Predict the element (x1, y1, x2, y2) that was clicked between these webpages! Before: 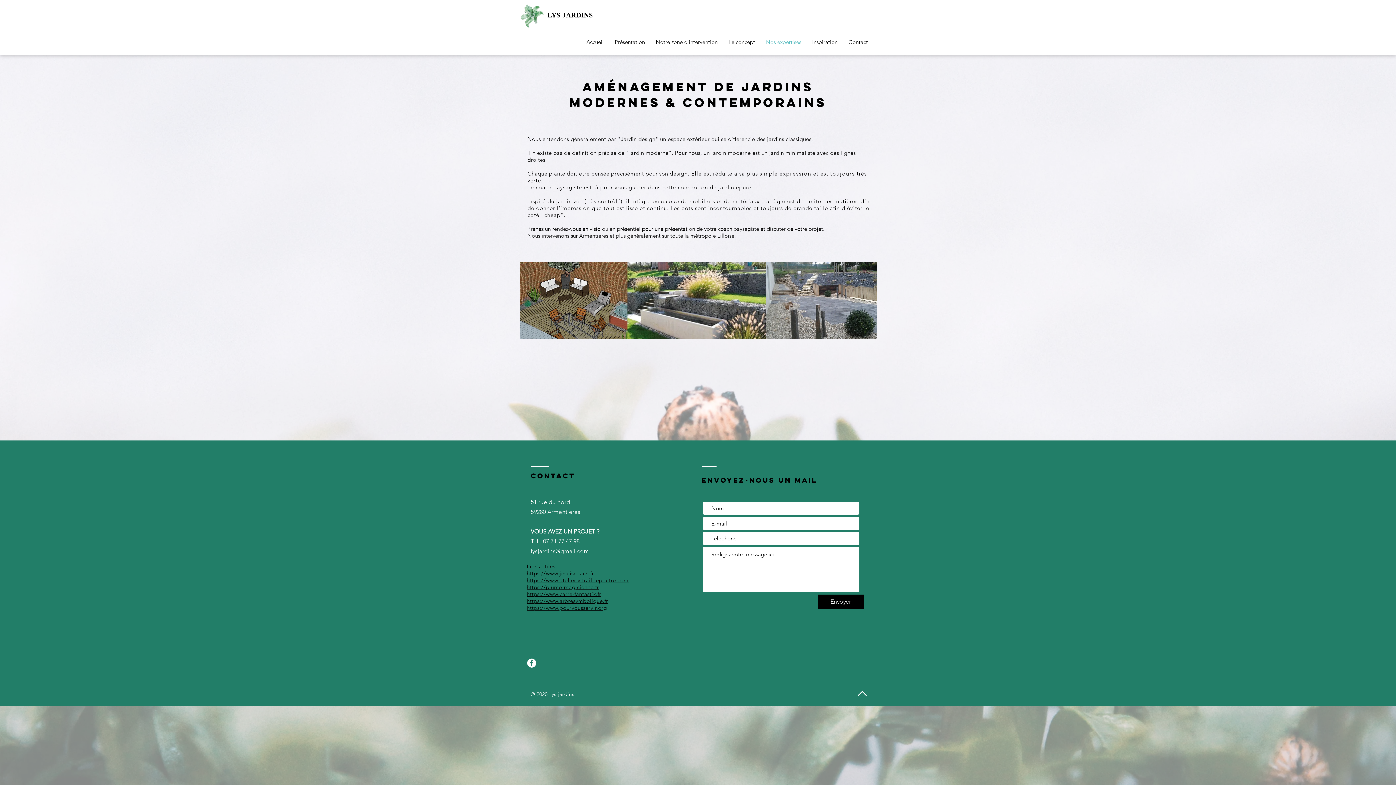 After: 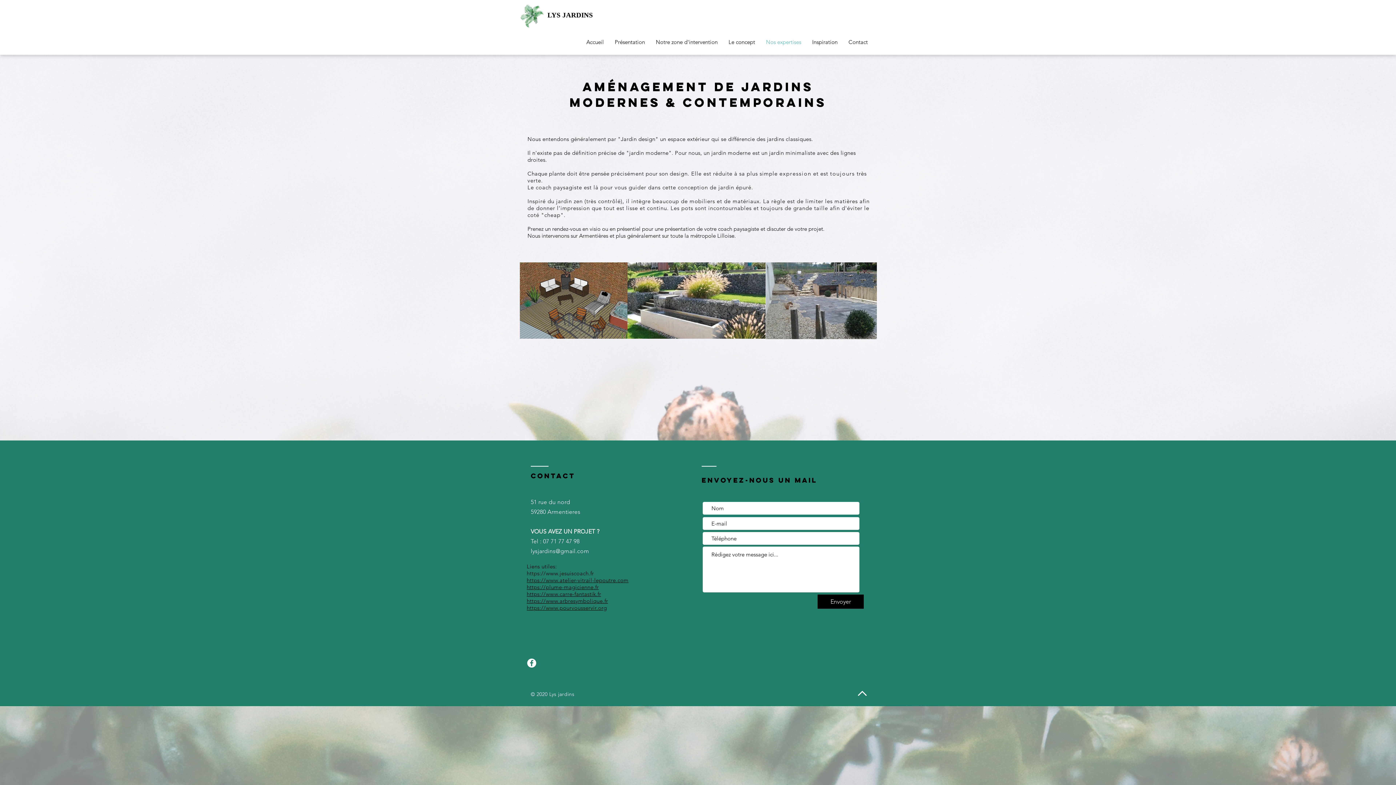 Action: bbox: (526, 590, 601, 597) label: https://www.carre-fantastik.fr